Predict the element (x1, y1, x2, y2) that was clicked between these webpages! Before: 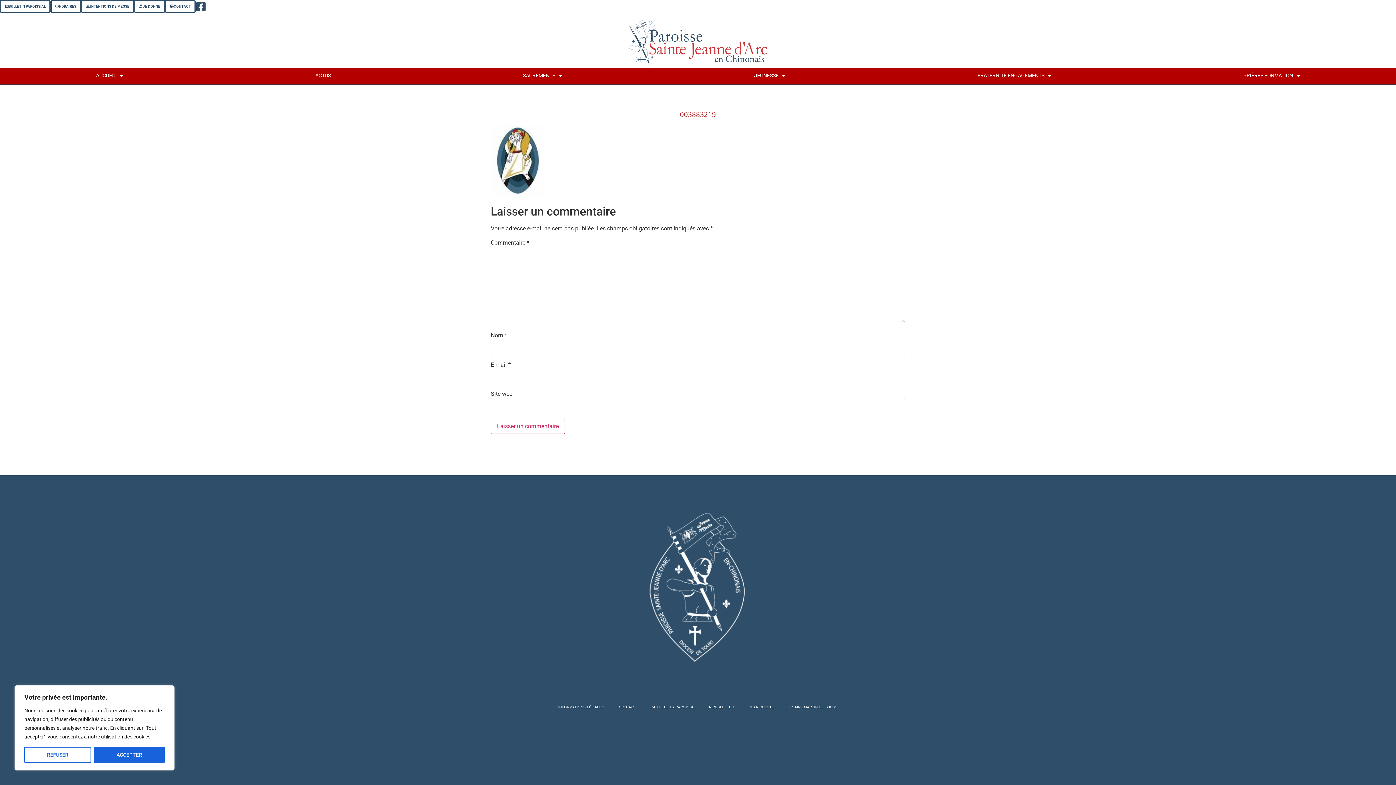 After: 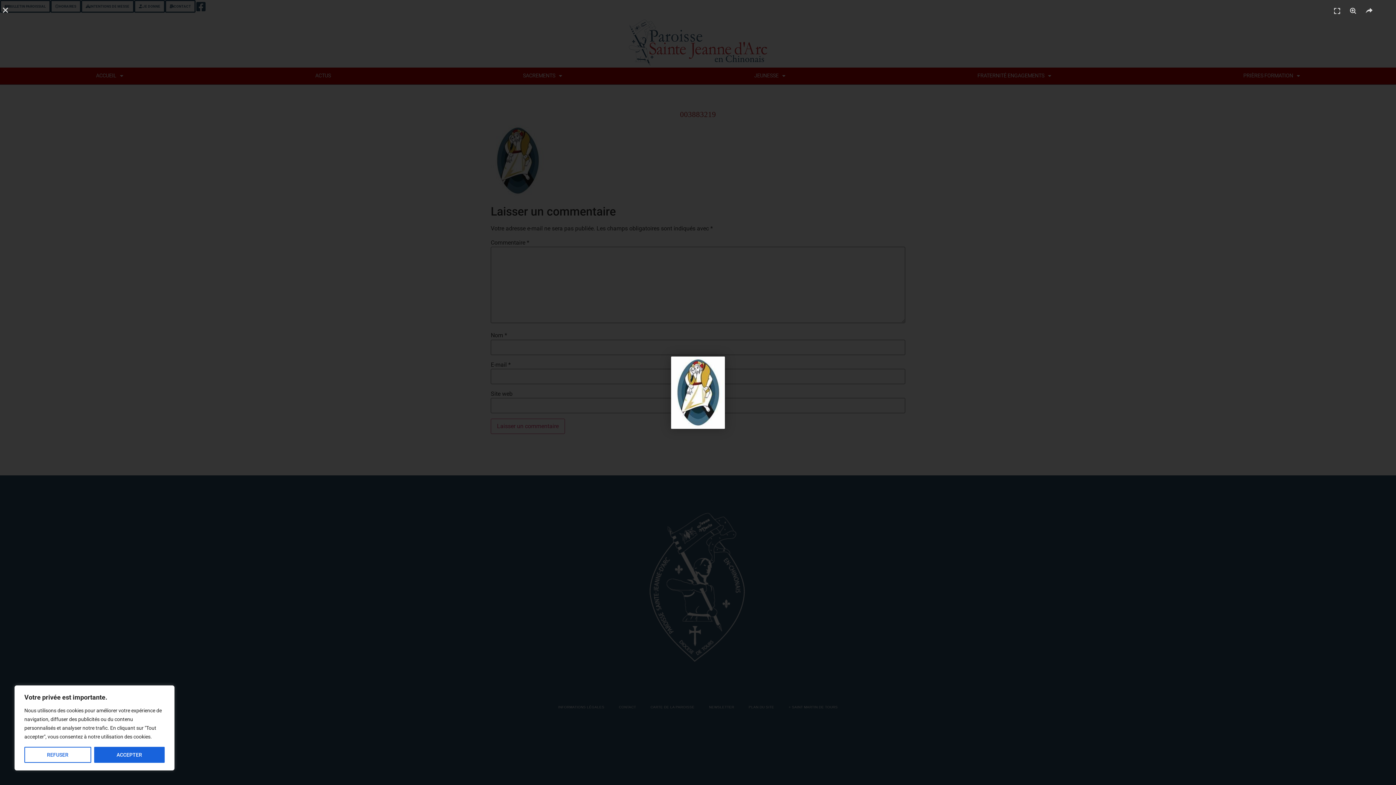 Action: bbox: (490, 193, 544, 197)